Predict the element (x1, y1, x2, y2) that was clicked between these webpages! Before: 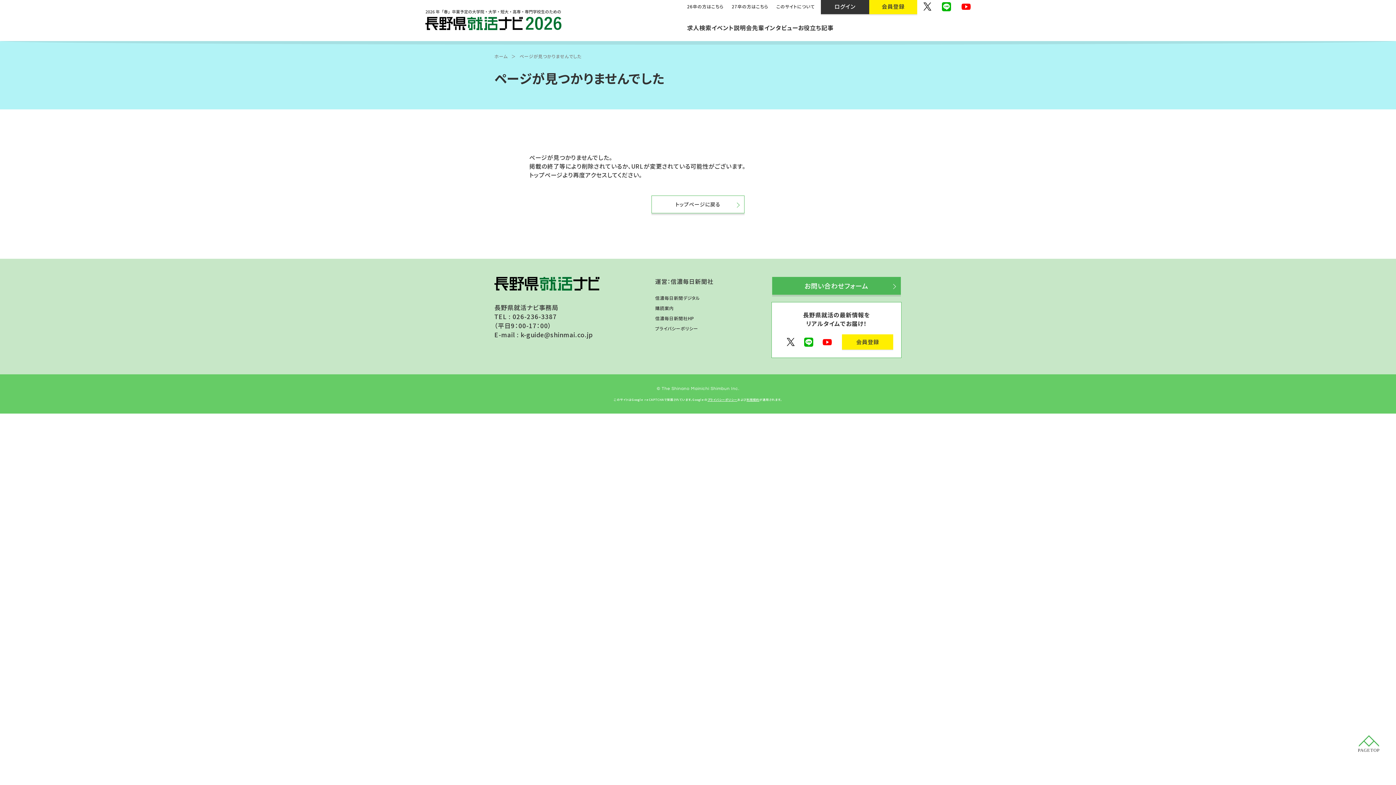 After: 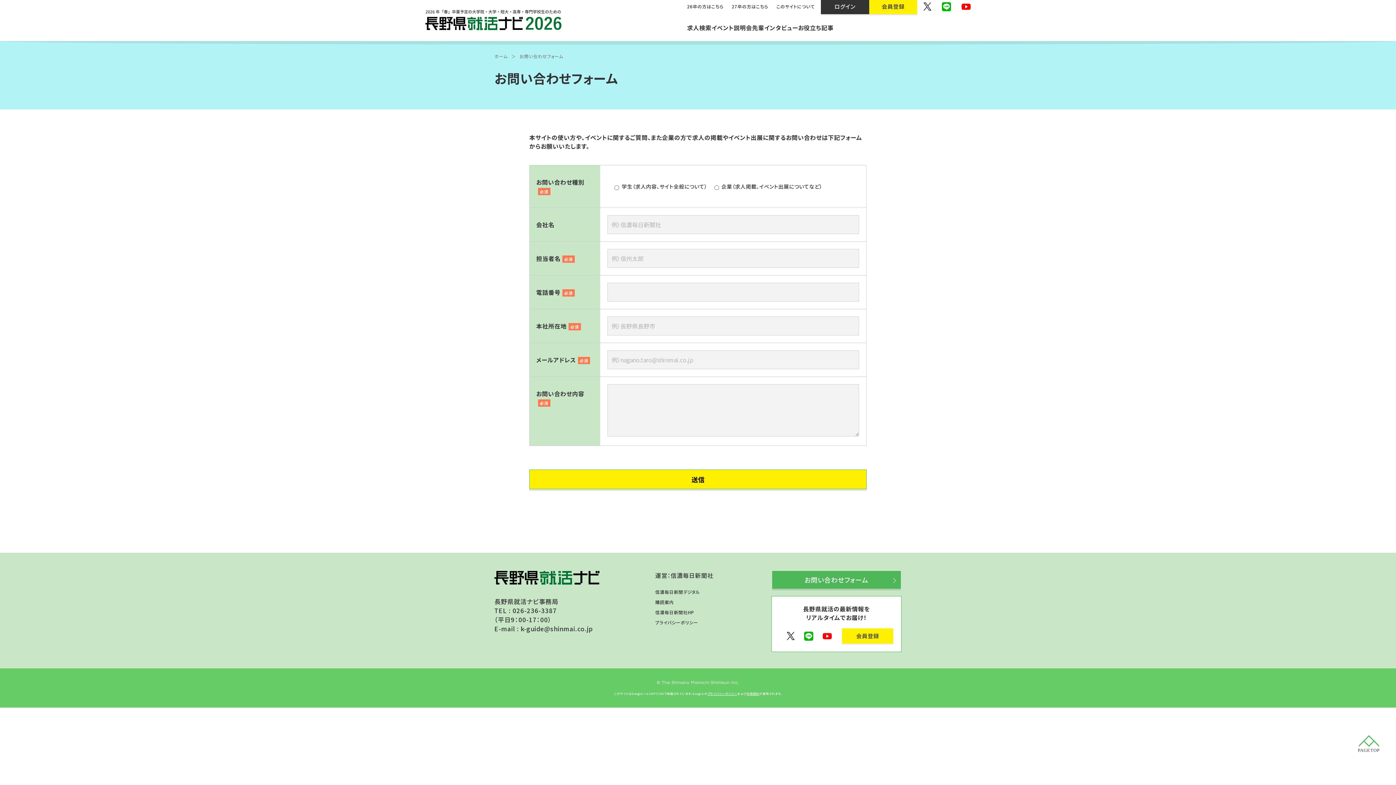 Action: label: お問い合わせフォーム bbox: (772, 277, 901, 294)